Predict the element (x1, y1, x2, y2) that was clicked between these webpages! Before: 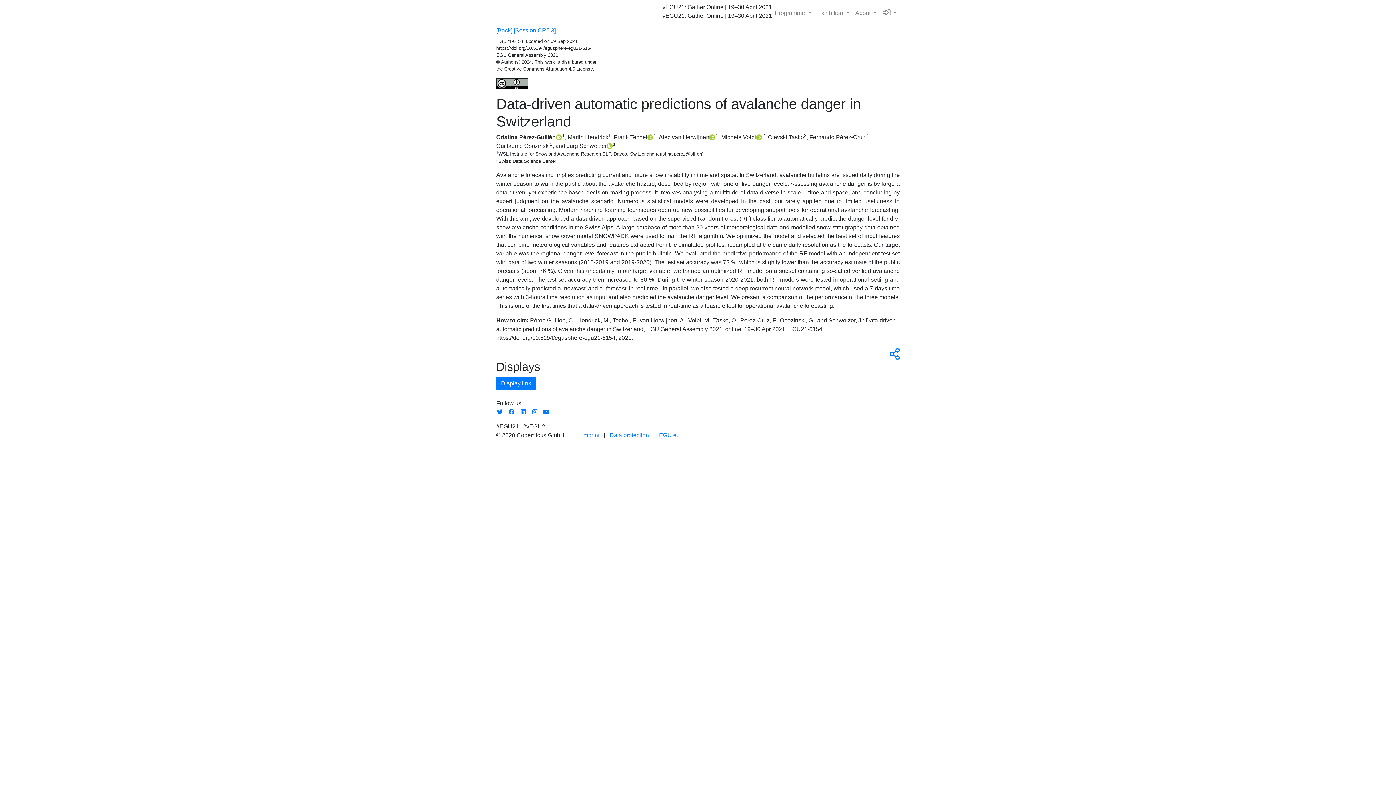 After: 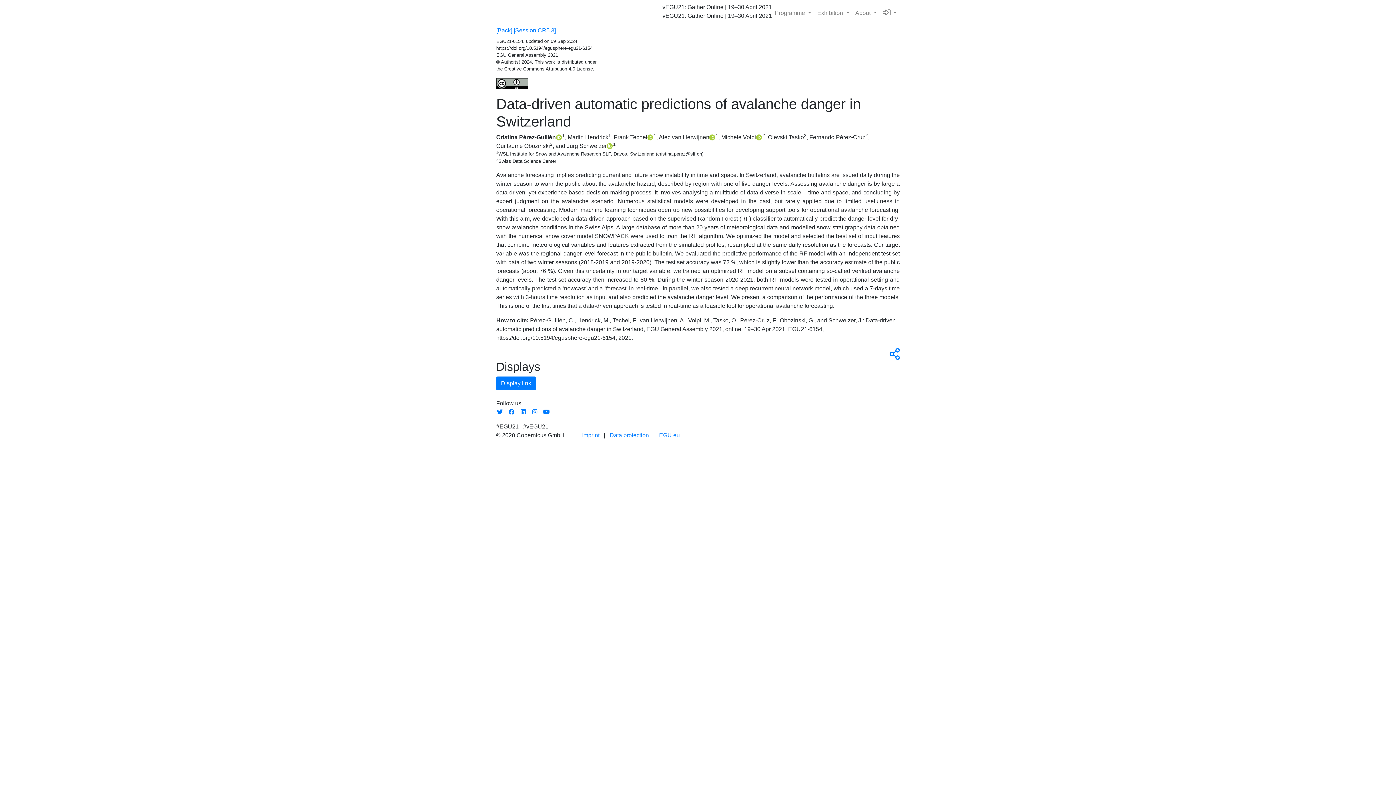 Action: bbox: (709, 134, 715, 140)